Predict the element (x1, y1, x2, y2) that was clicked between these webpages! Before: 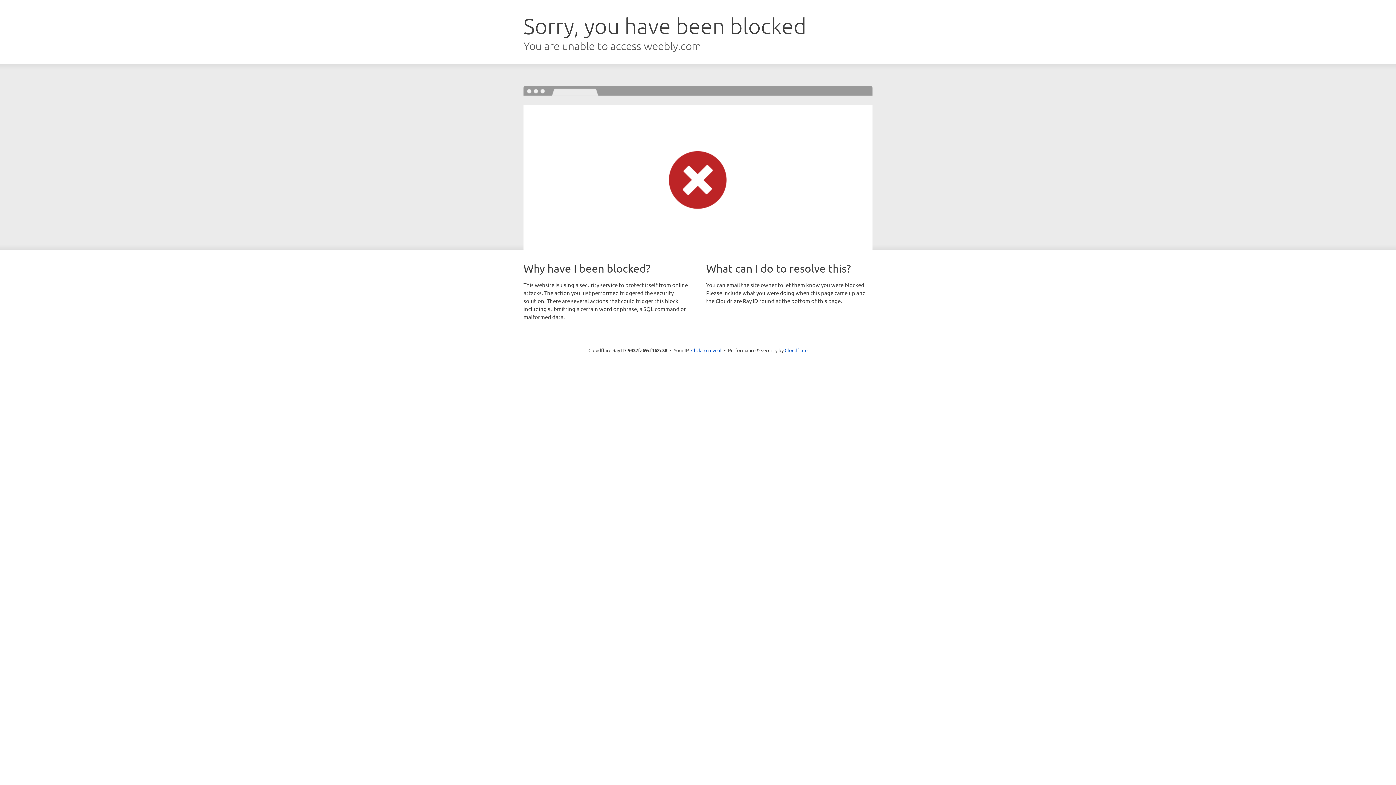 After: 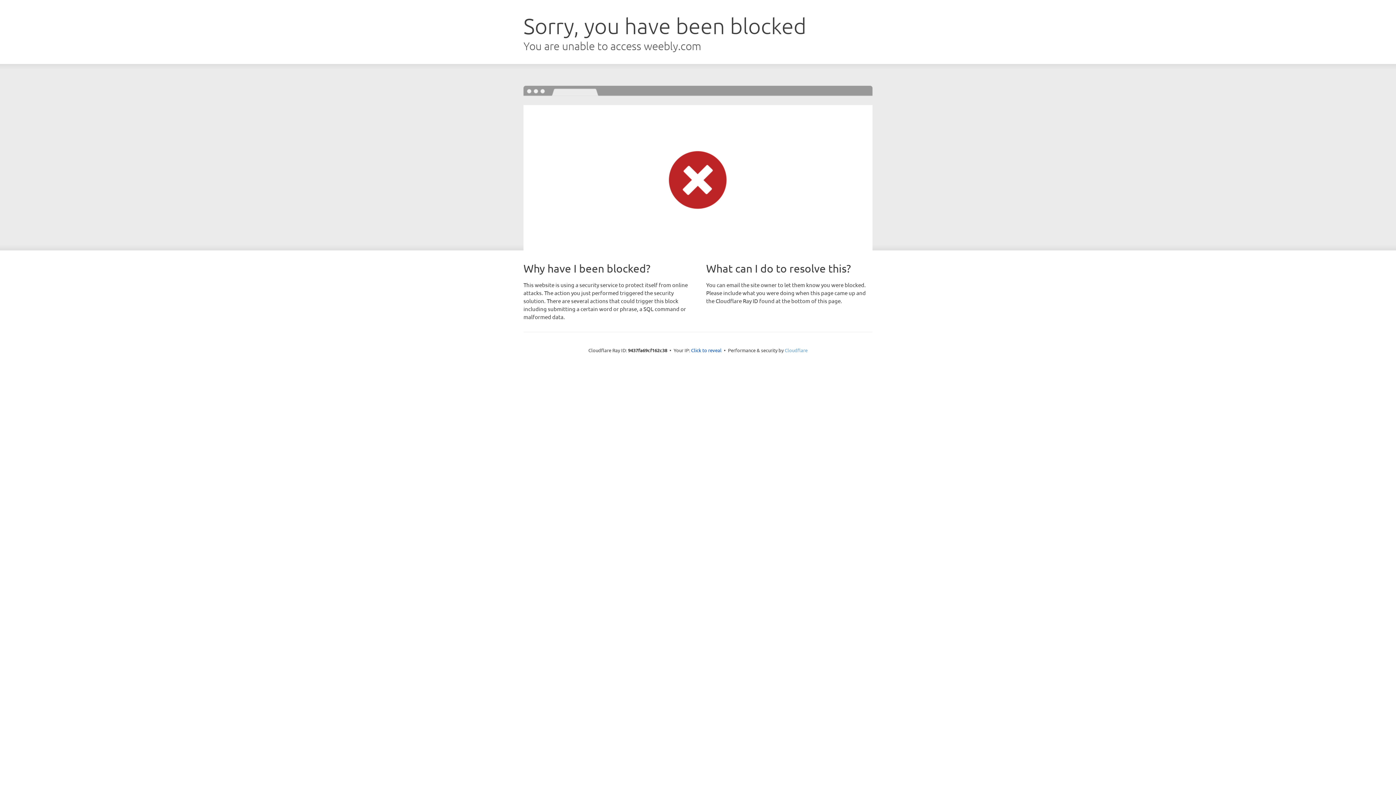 Action: bbox: (784, 347, 807, 353) label: Cloudflare